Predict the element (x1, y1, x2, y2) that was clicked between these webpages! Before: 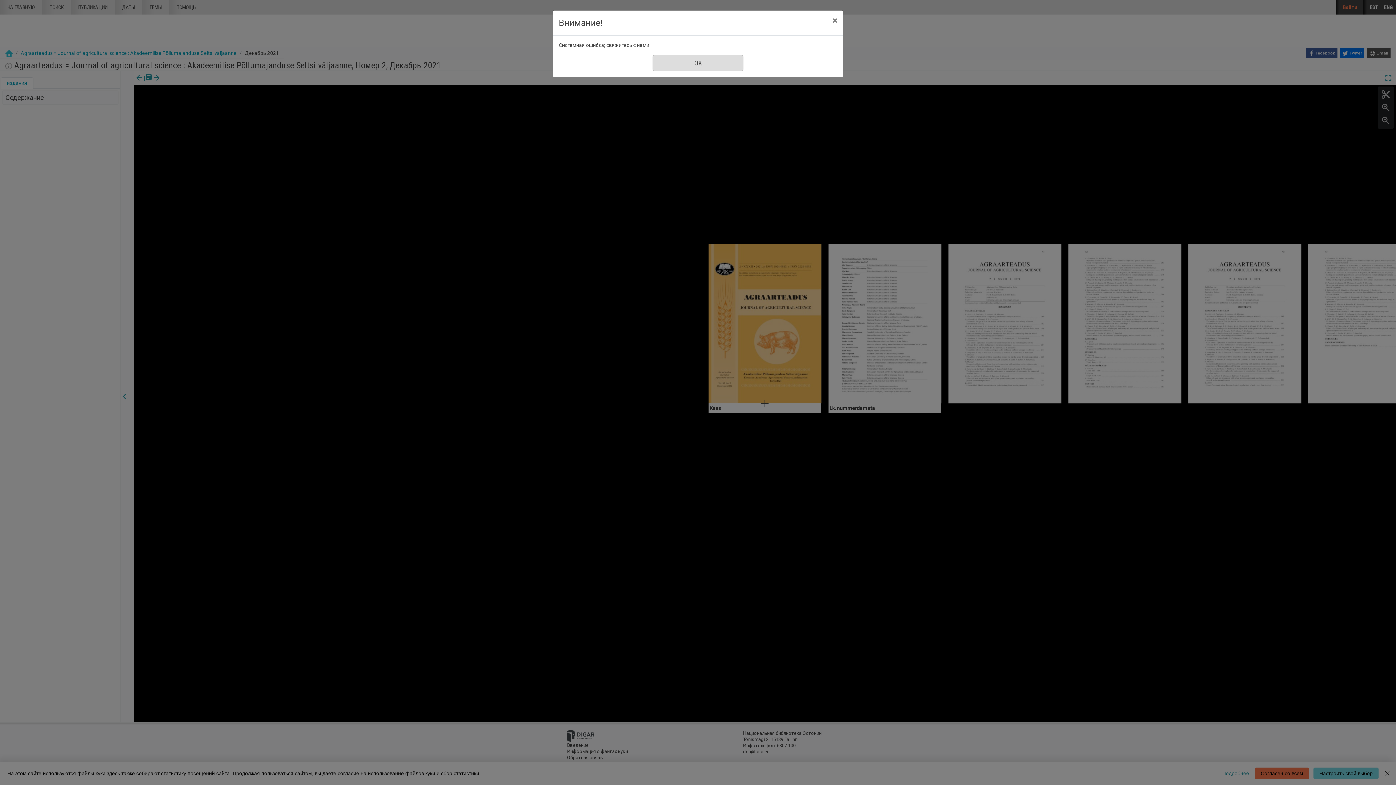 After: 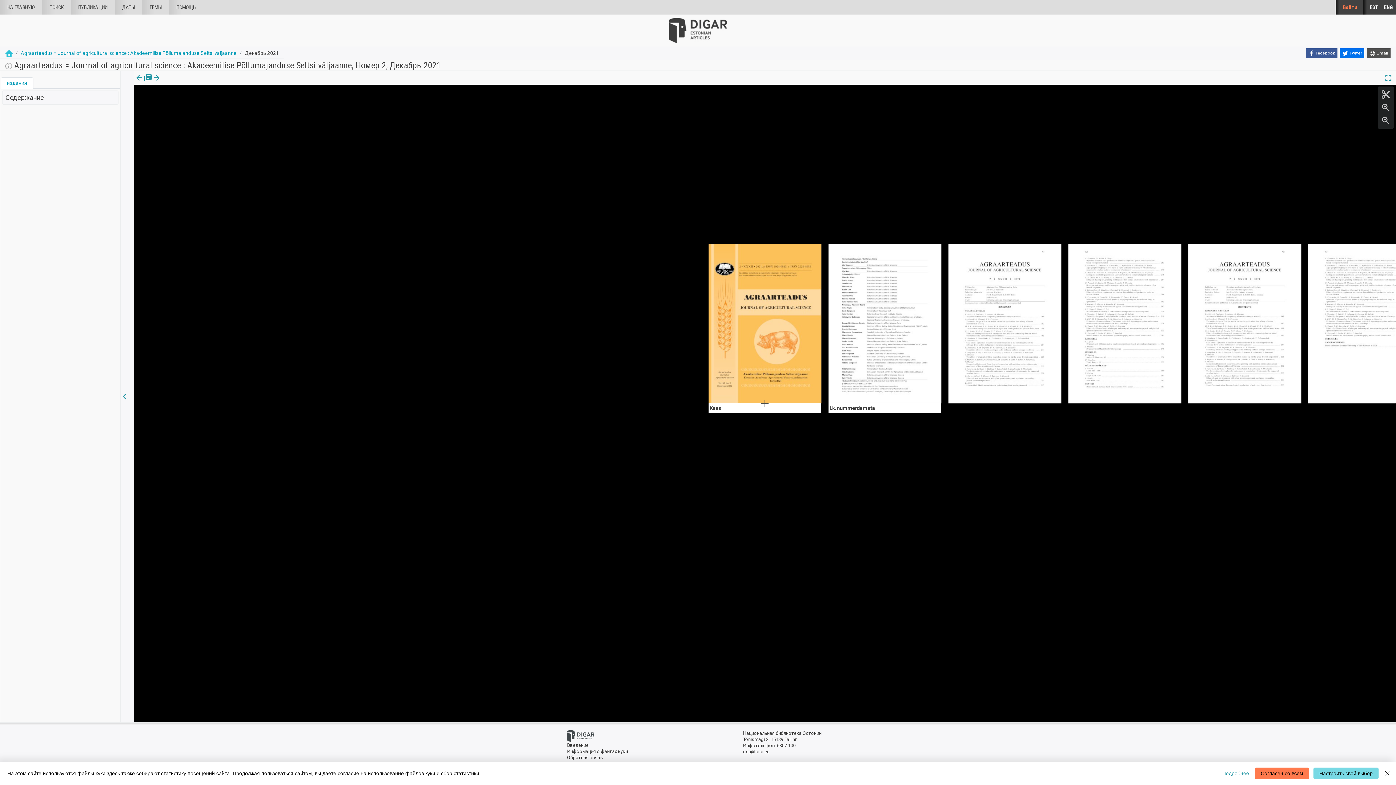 Action: label: Закрыть bbox: (826, 10, 843, 30)